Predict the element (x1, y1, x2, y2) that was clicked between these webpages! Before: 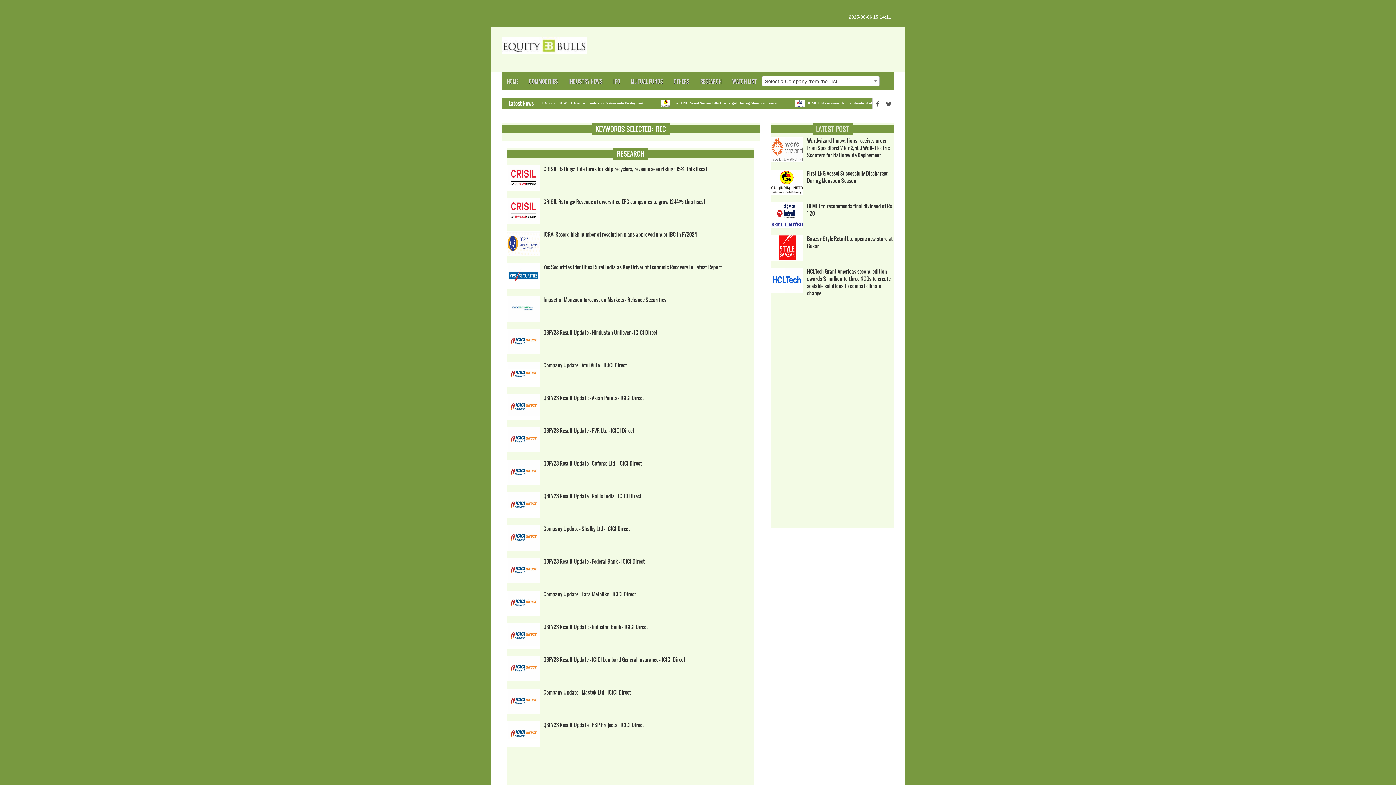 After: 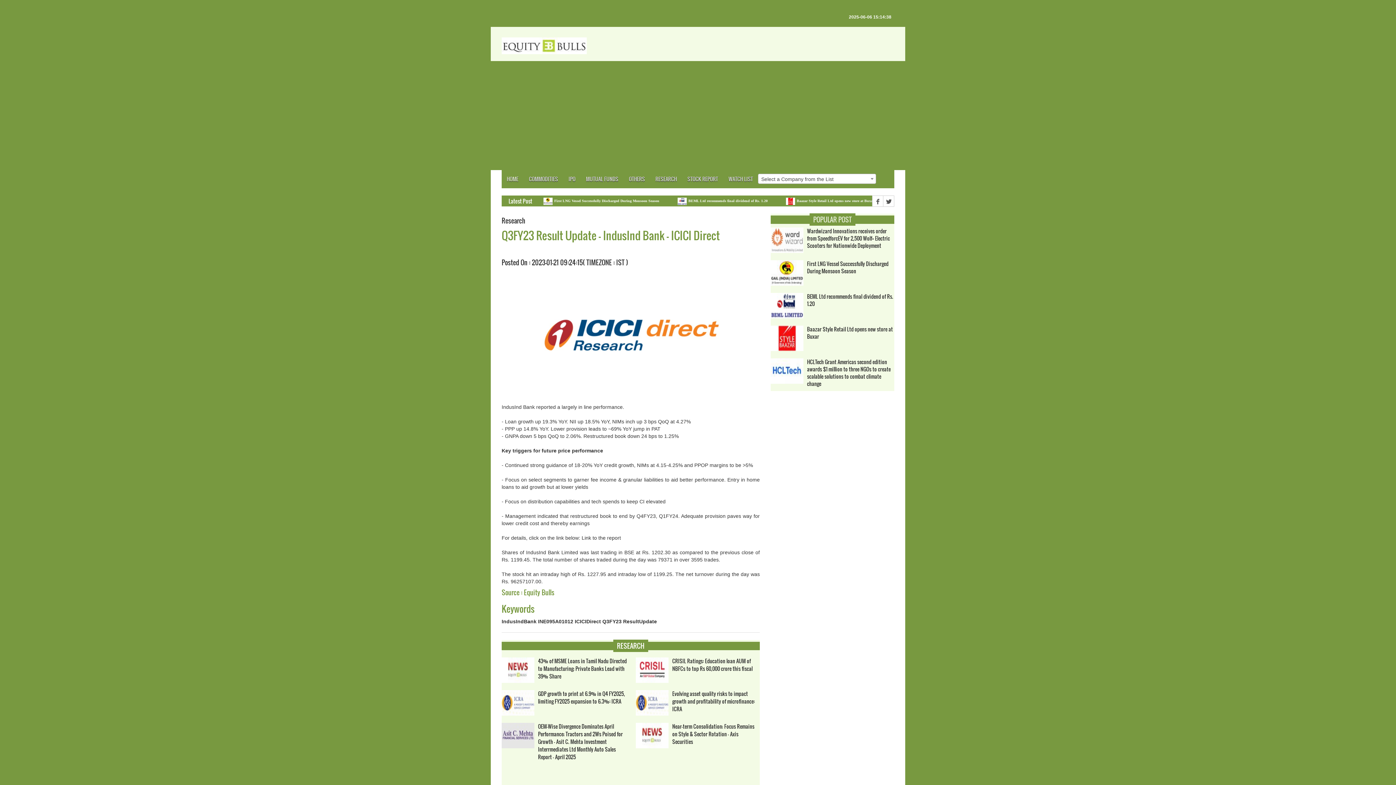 Action: bbox: (543, 623, 648, 630) label: Q3FY23 Result Update - IndusInd Bank - ICICI Direct